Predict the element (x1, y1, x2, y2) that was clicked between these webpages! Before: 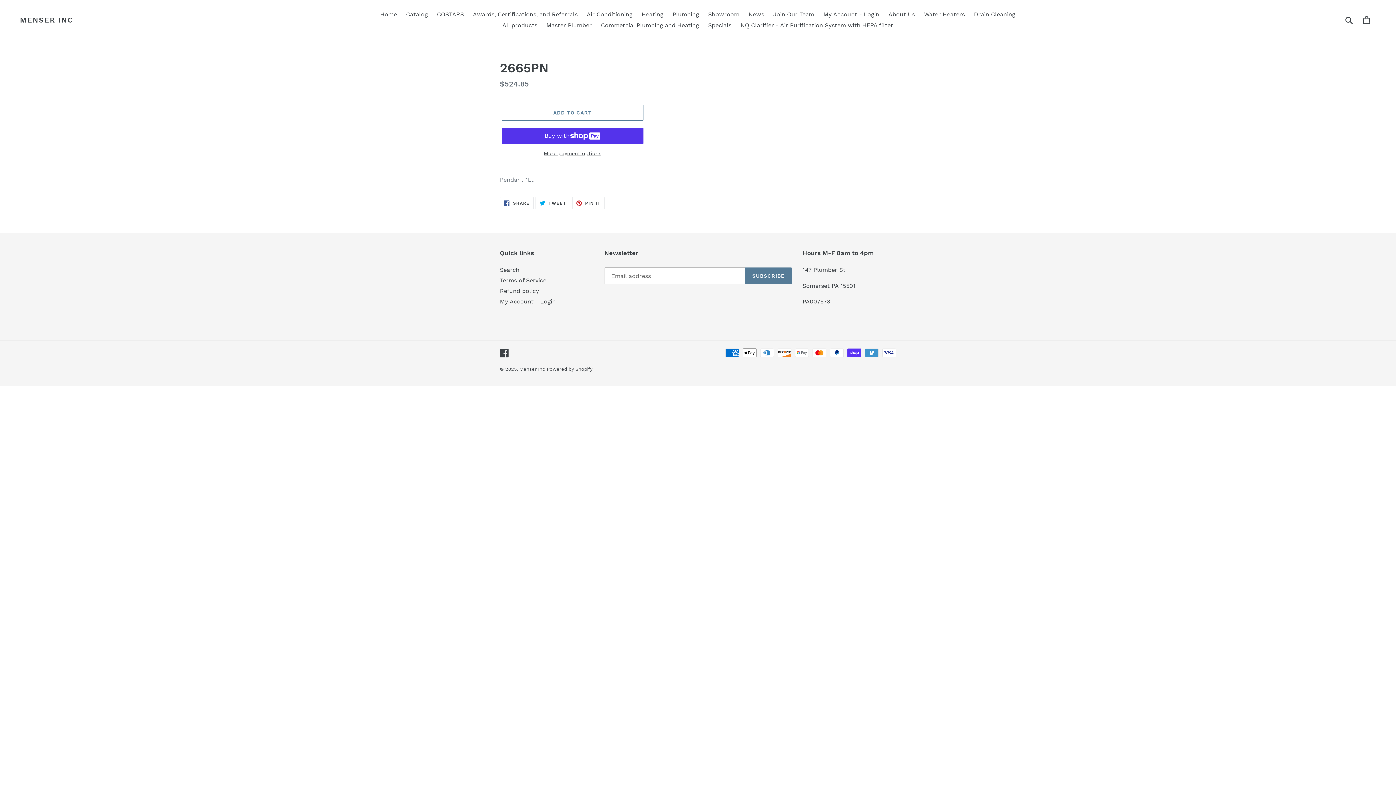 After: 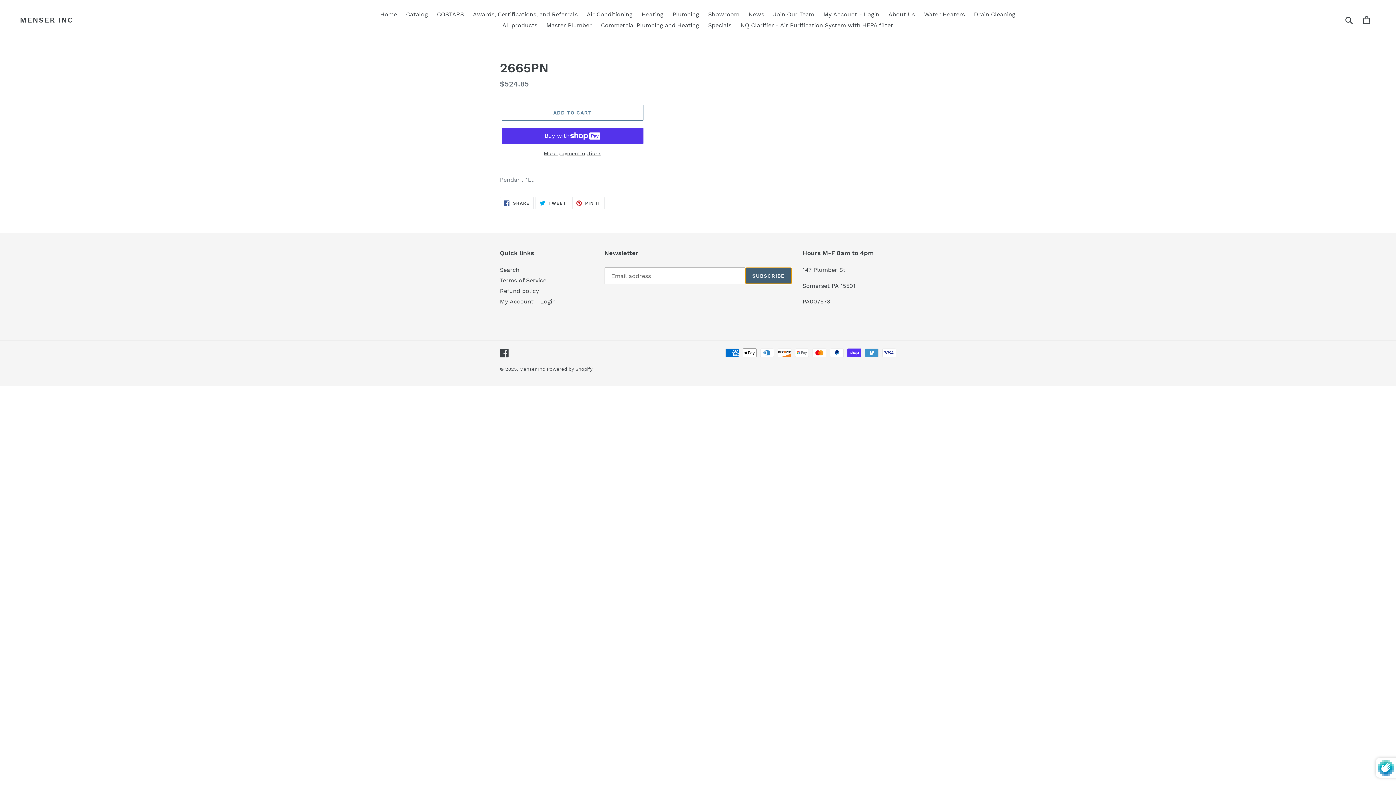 Action: bbox: (745, 267, 791, 284) label: SUBSCRIBE